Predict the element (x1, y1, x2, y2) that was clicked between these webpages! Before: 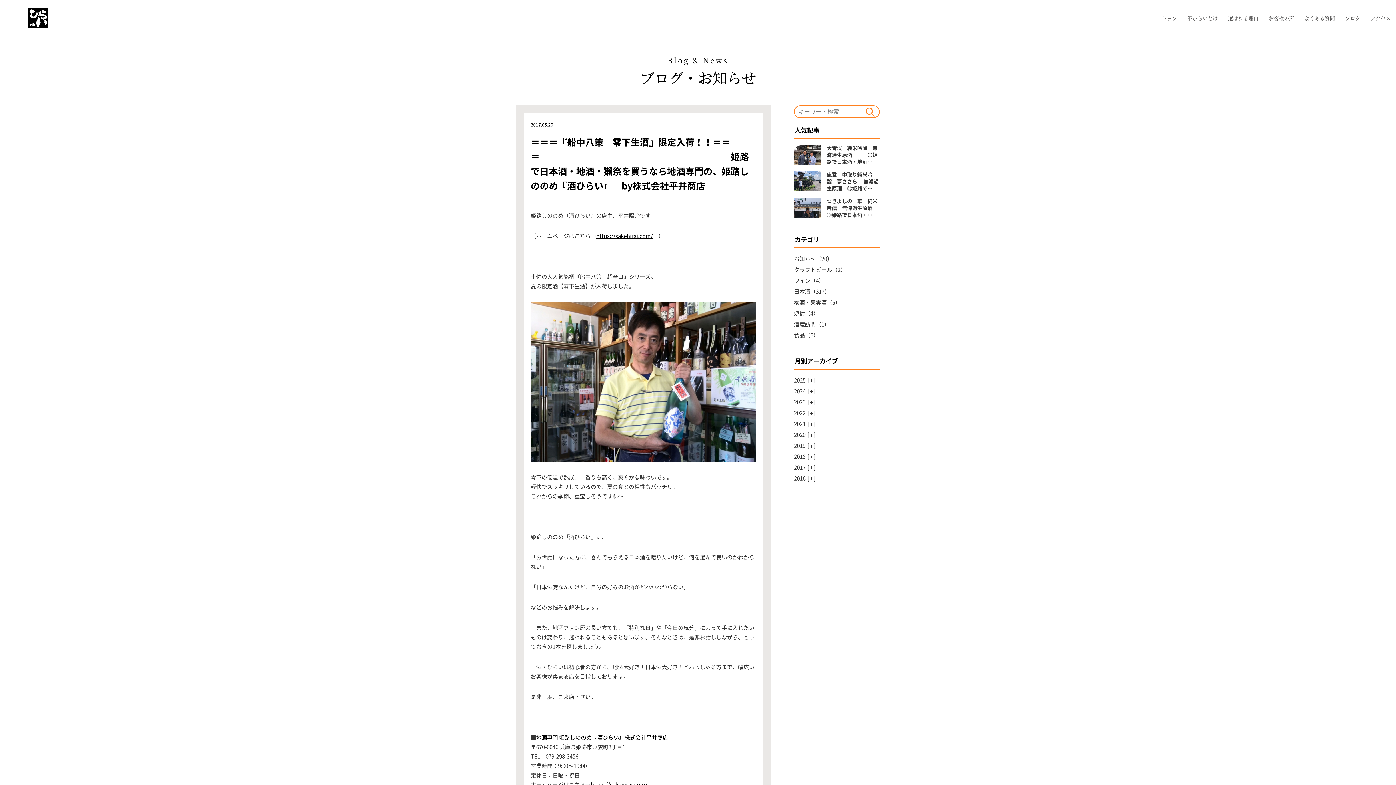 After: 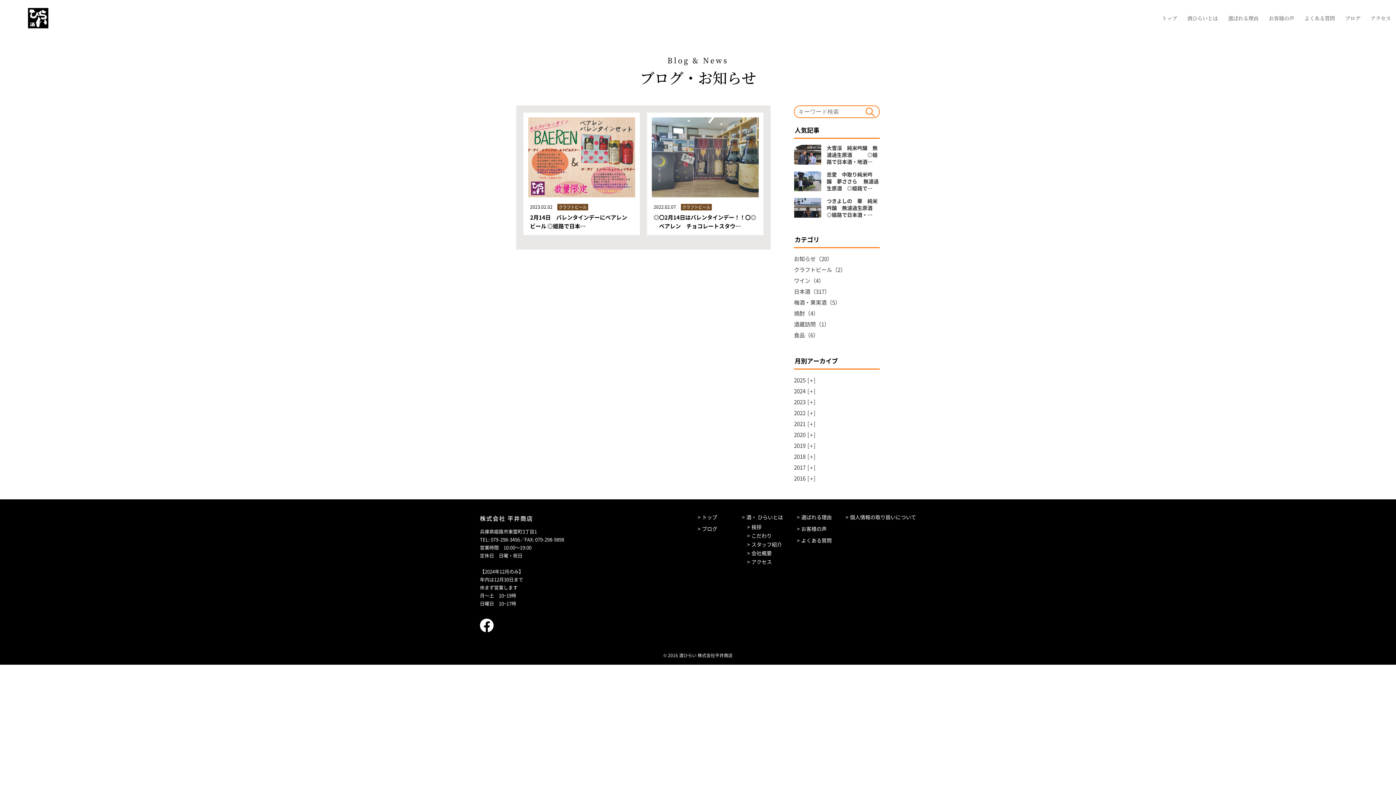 Action: bbox: (794, 265, 832, 273) label: クラフトビール